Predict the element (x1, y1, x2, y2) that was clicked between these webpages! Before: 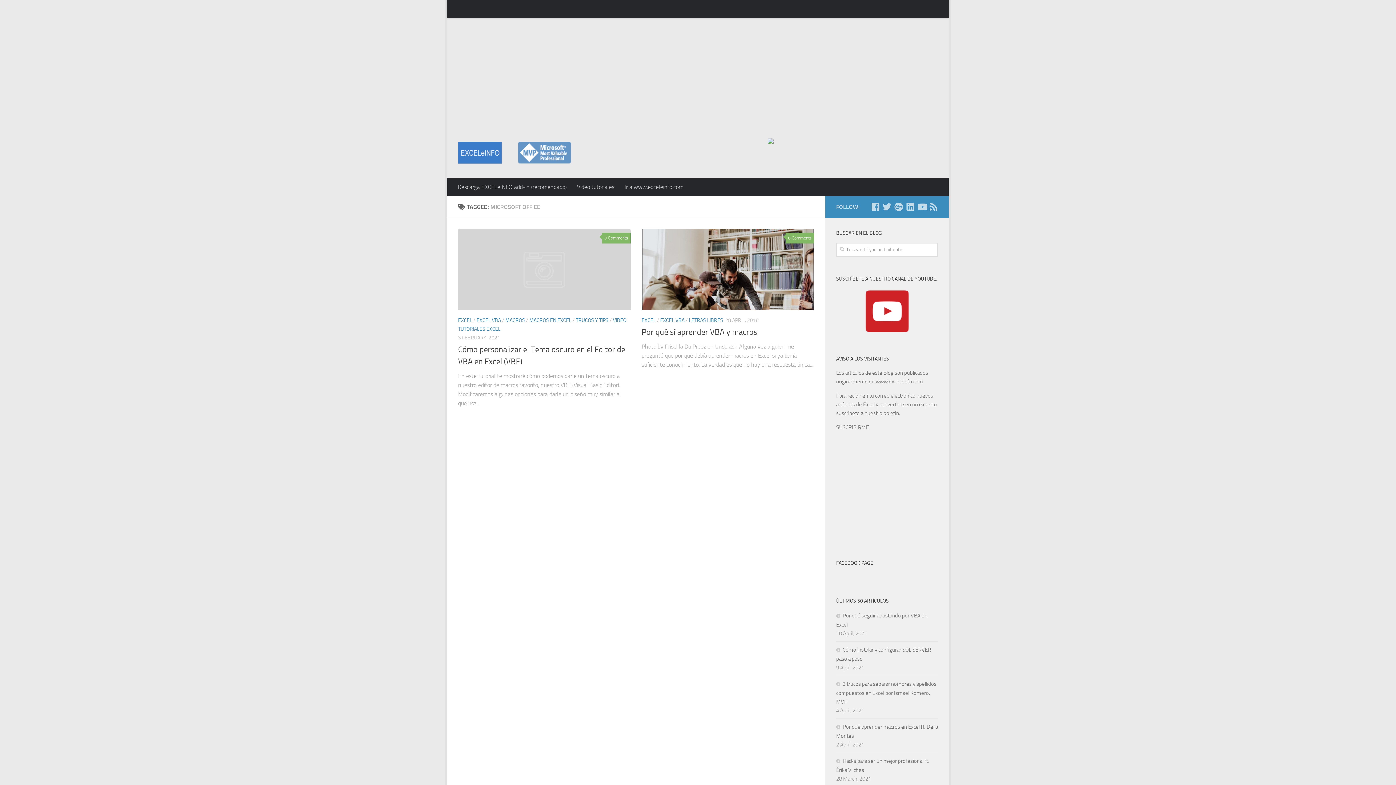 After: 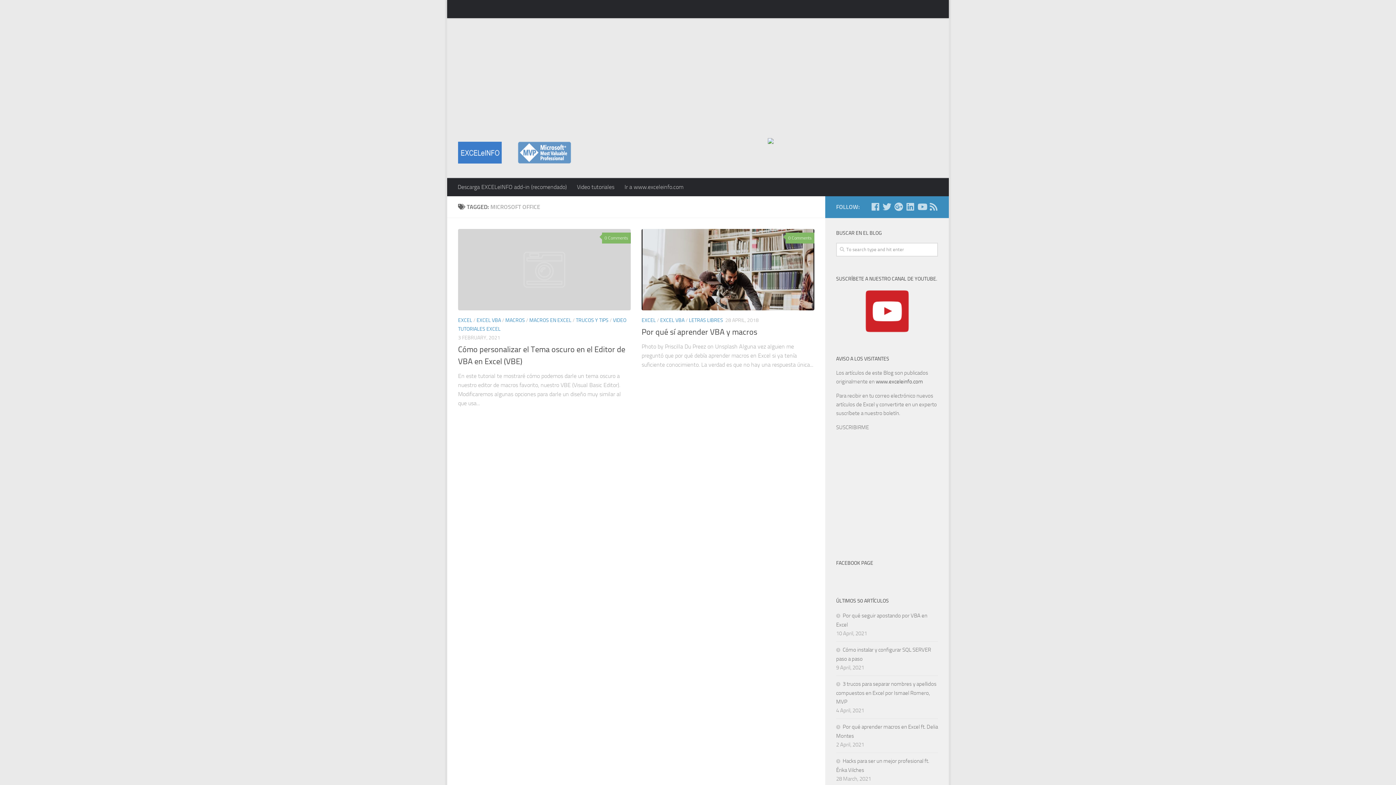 Action: bbox: (876, 378, 923, 385) label: www.exceleinfo.com